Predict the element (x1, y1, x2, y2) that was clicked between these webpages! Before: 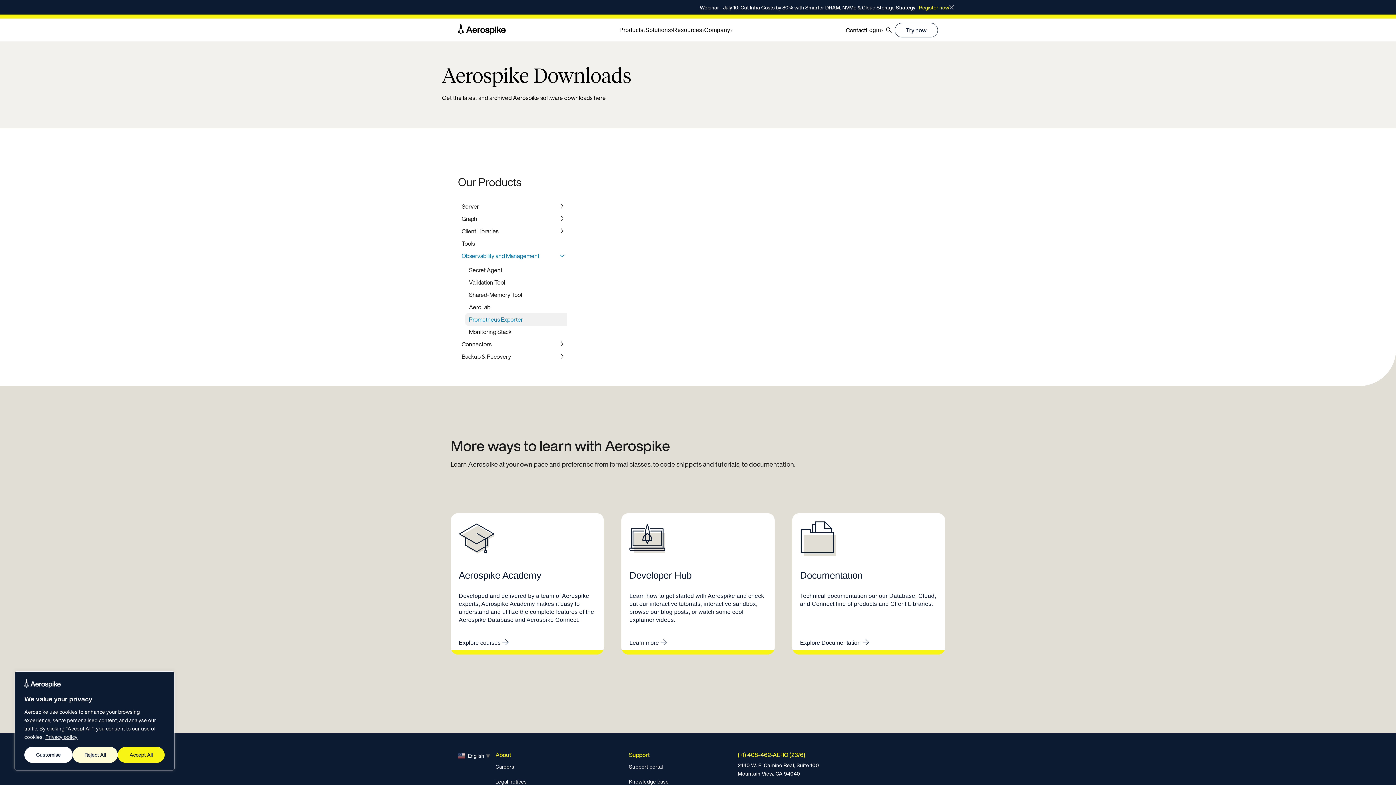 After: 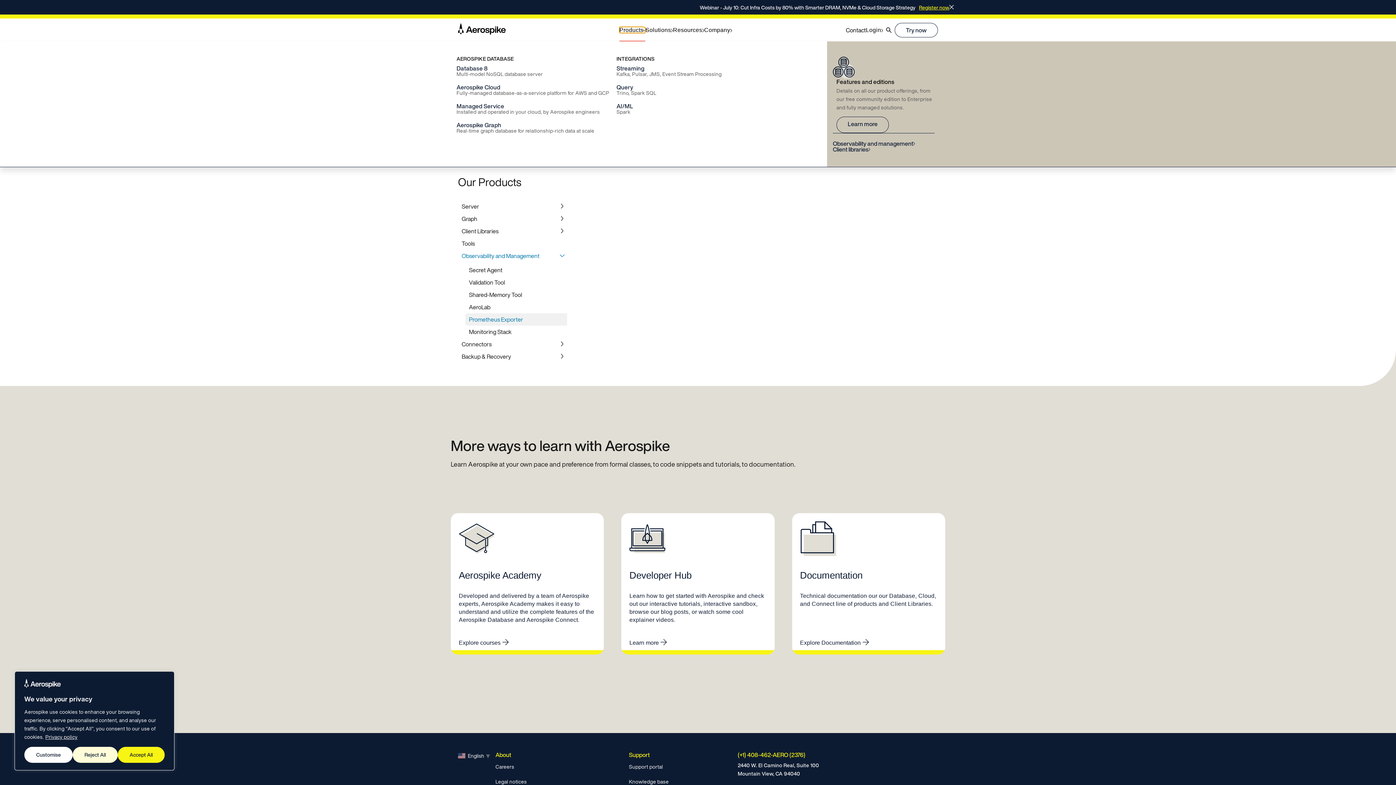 Action: label: Navigate to Products bbox: (619, 27, 645, 32)